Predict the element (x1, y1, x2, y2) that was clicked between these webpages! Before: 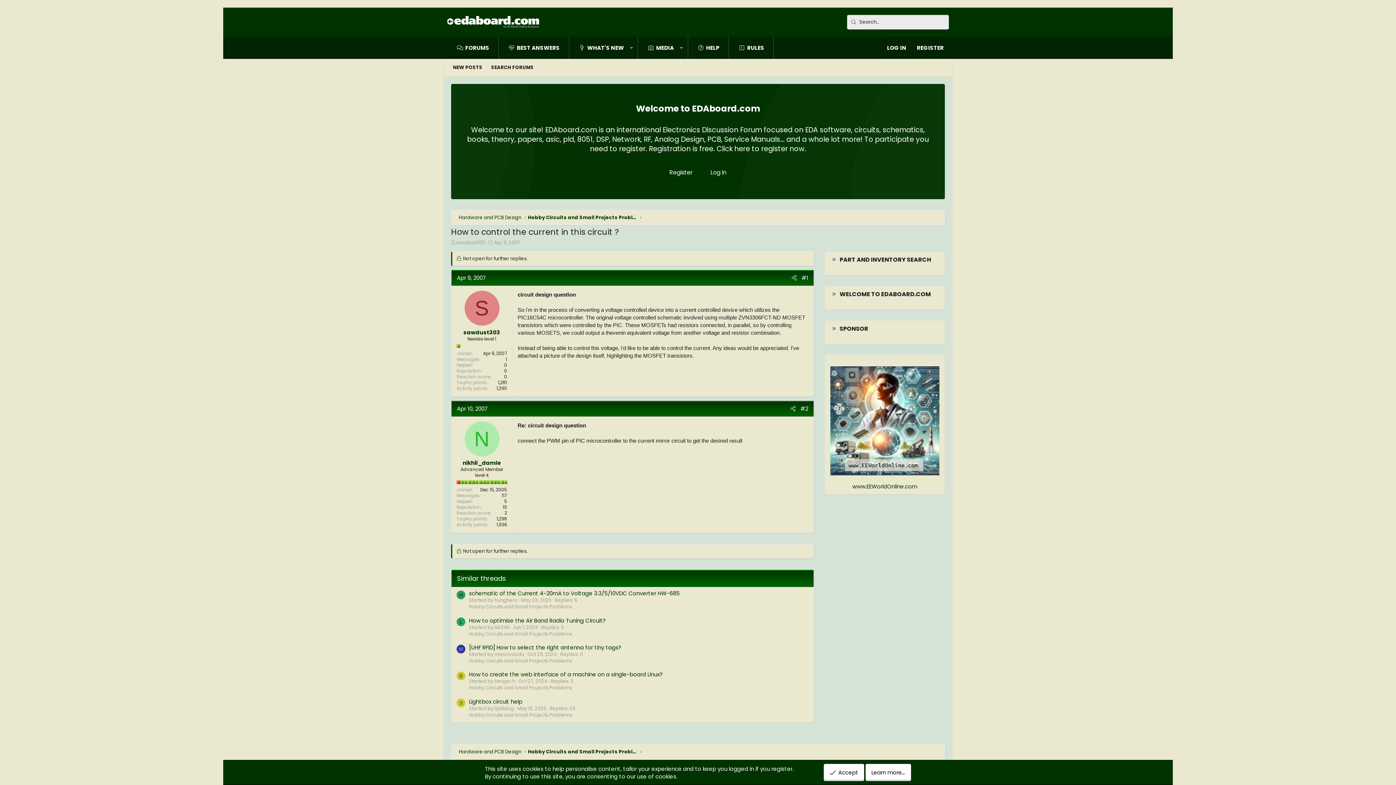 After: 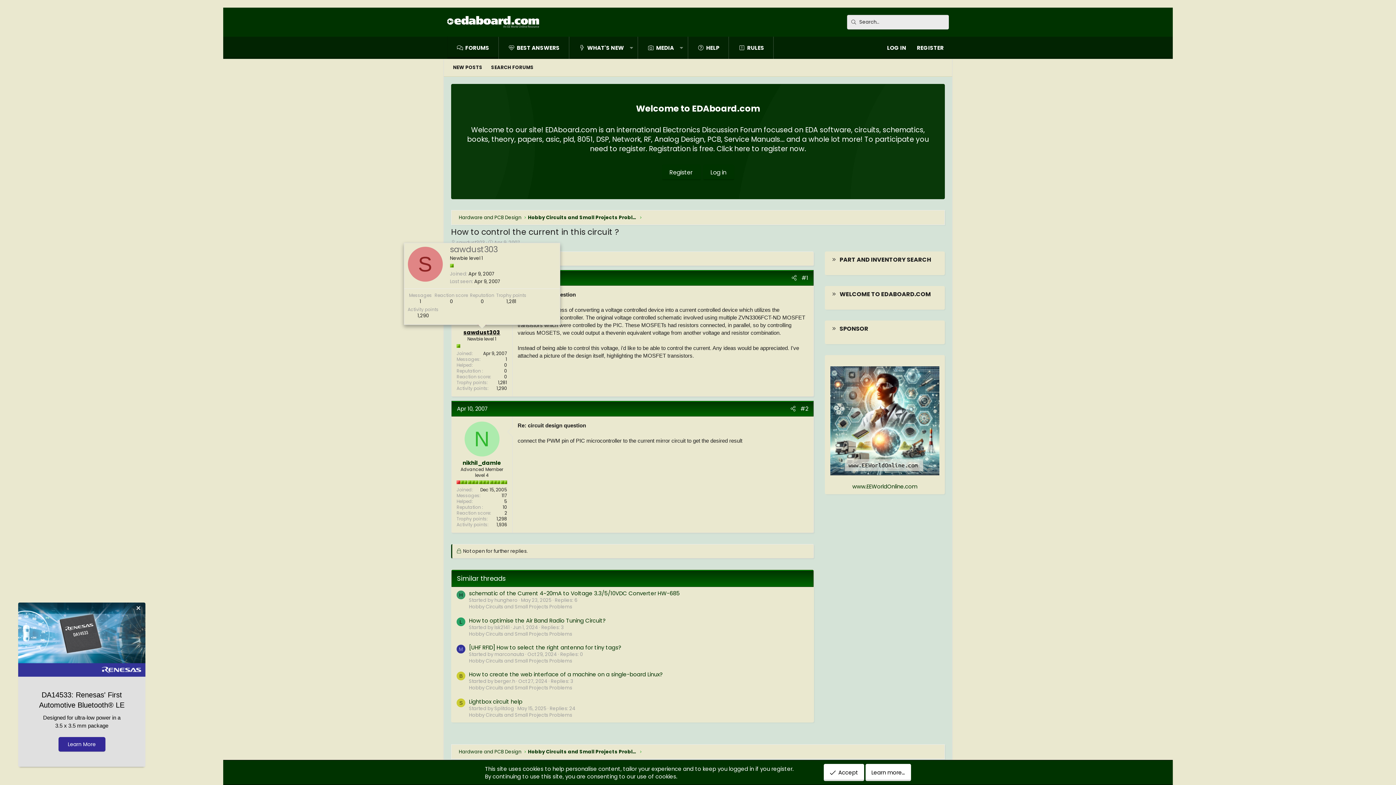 Action: bbox: (463, 328, 500, 336) label: sawdust303